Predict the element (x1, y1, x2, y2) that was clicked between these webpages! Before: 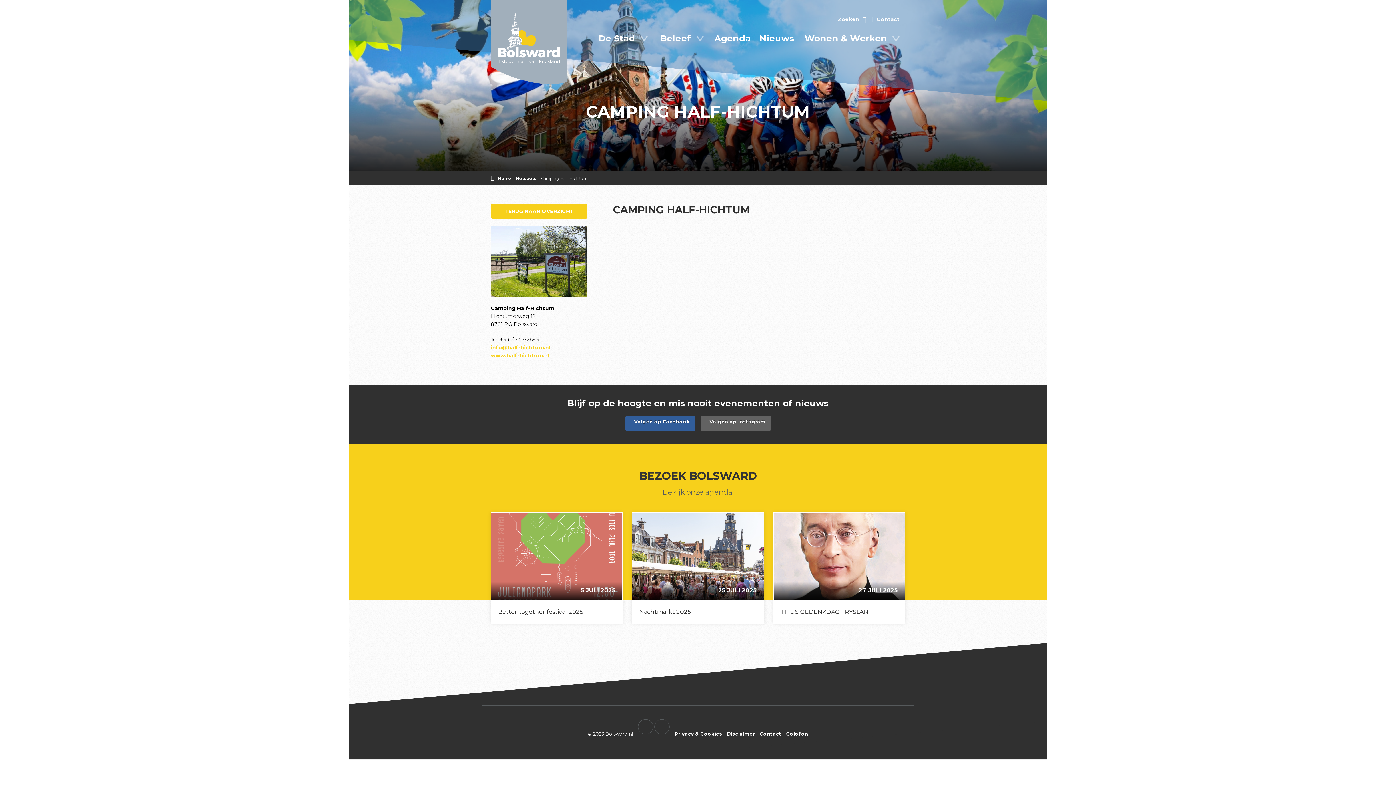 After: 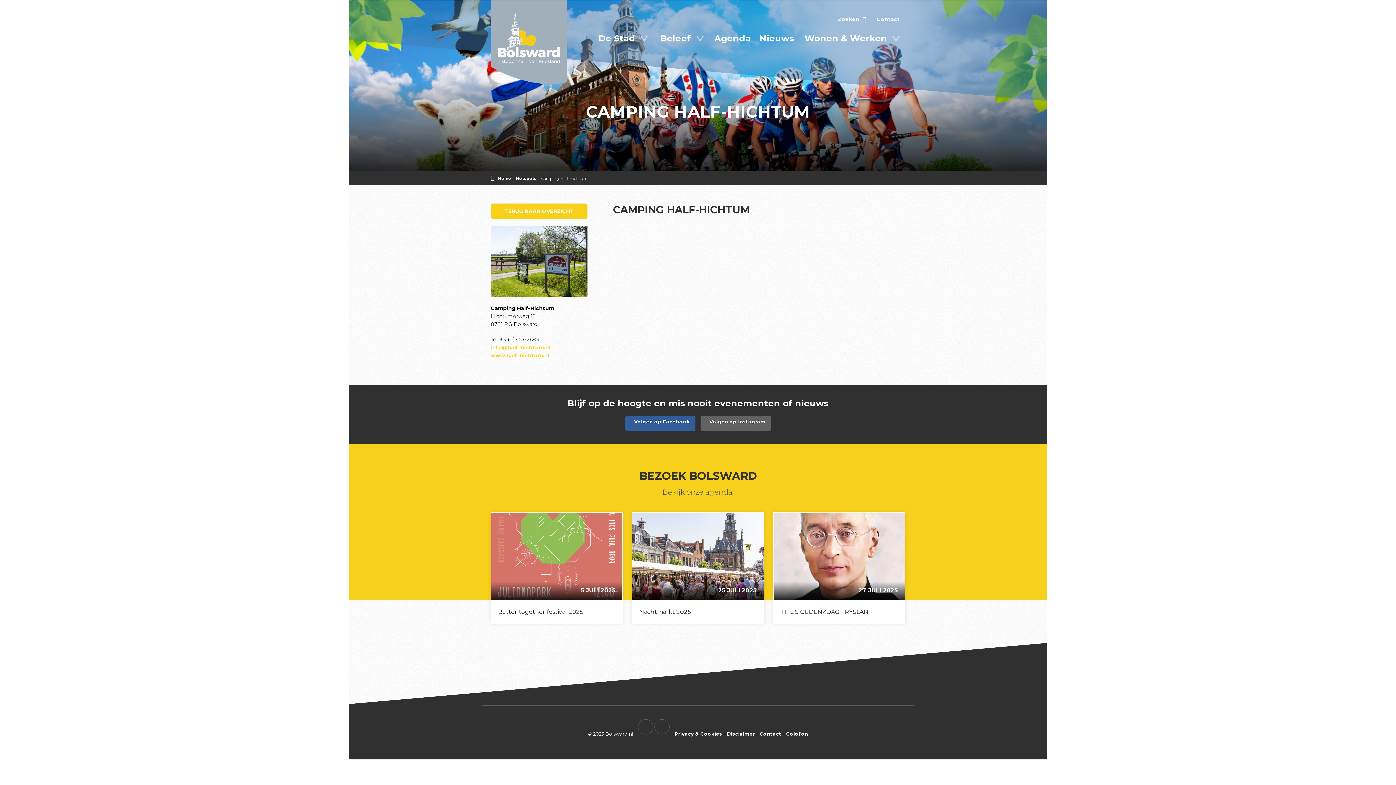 Action: bbox: (654, 719, 669, 735)